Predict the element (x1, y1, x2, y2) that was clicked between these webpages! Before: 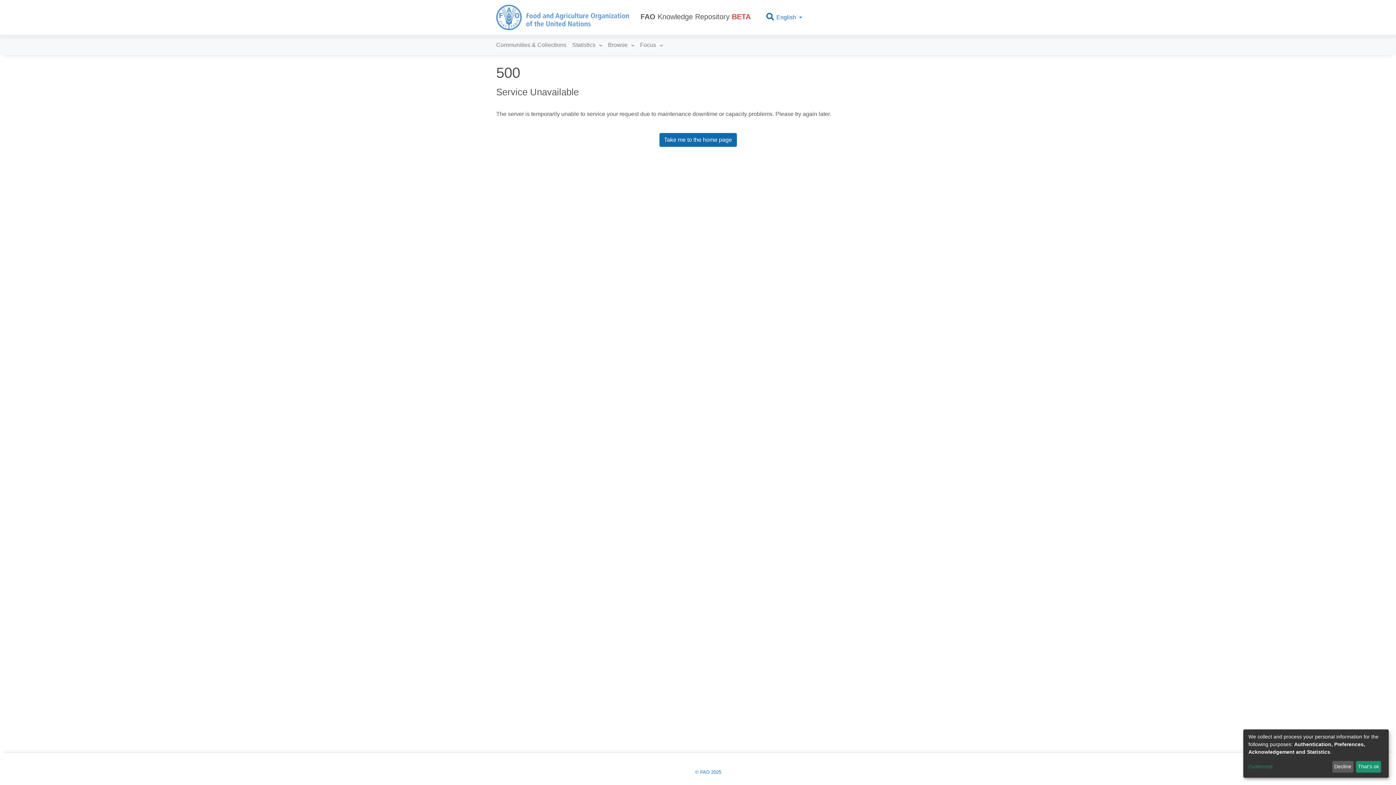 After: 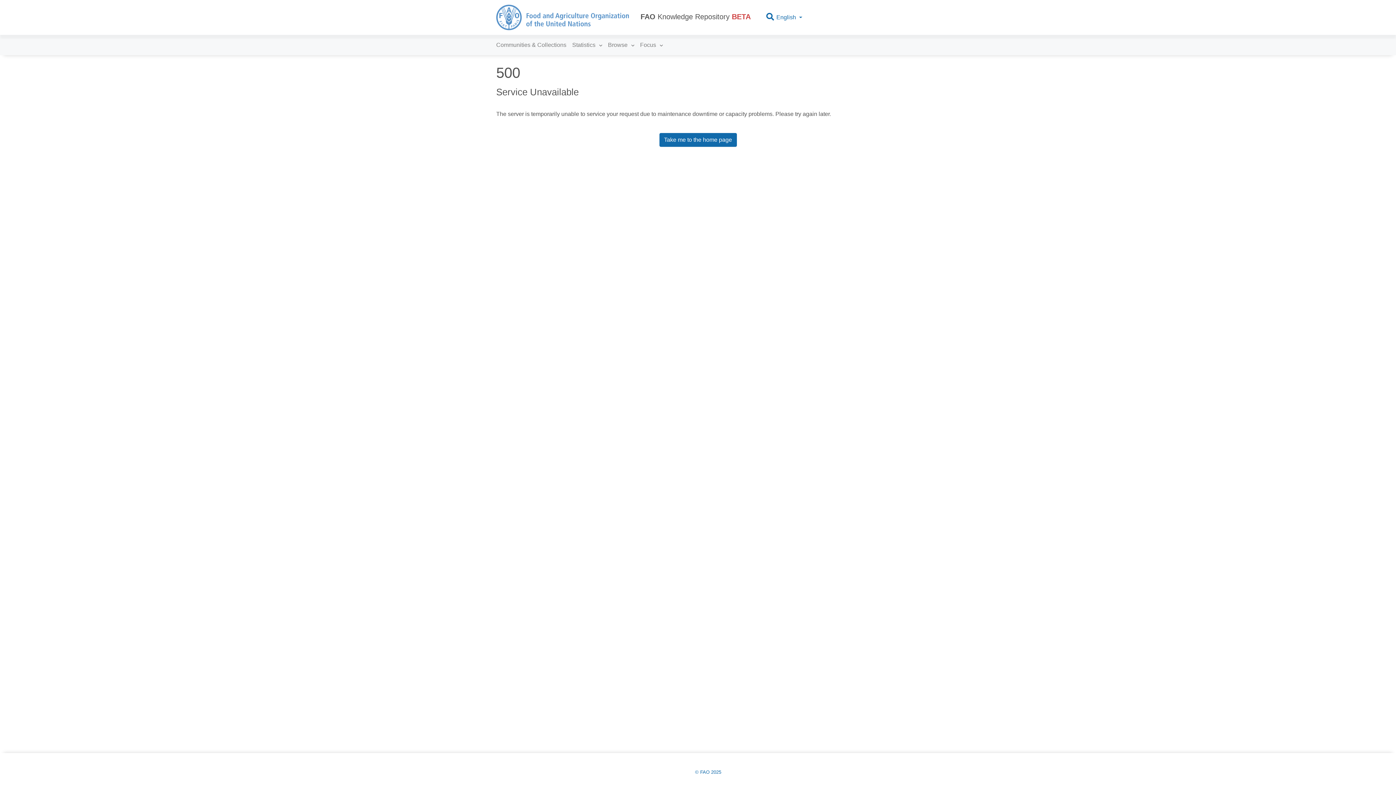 Action: bbox: (1356, 761, 1381, 773) label: That's ok